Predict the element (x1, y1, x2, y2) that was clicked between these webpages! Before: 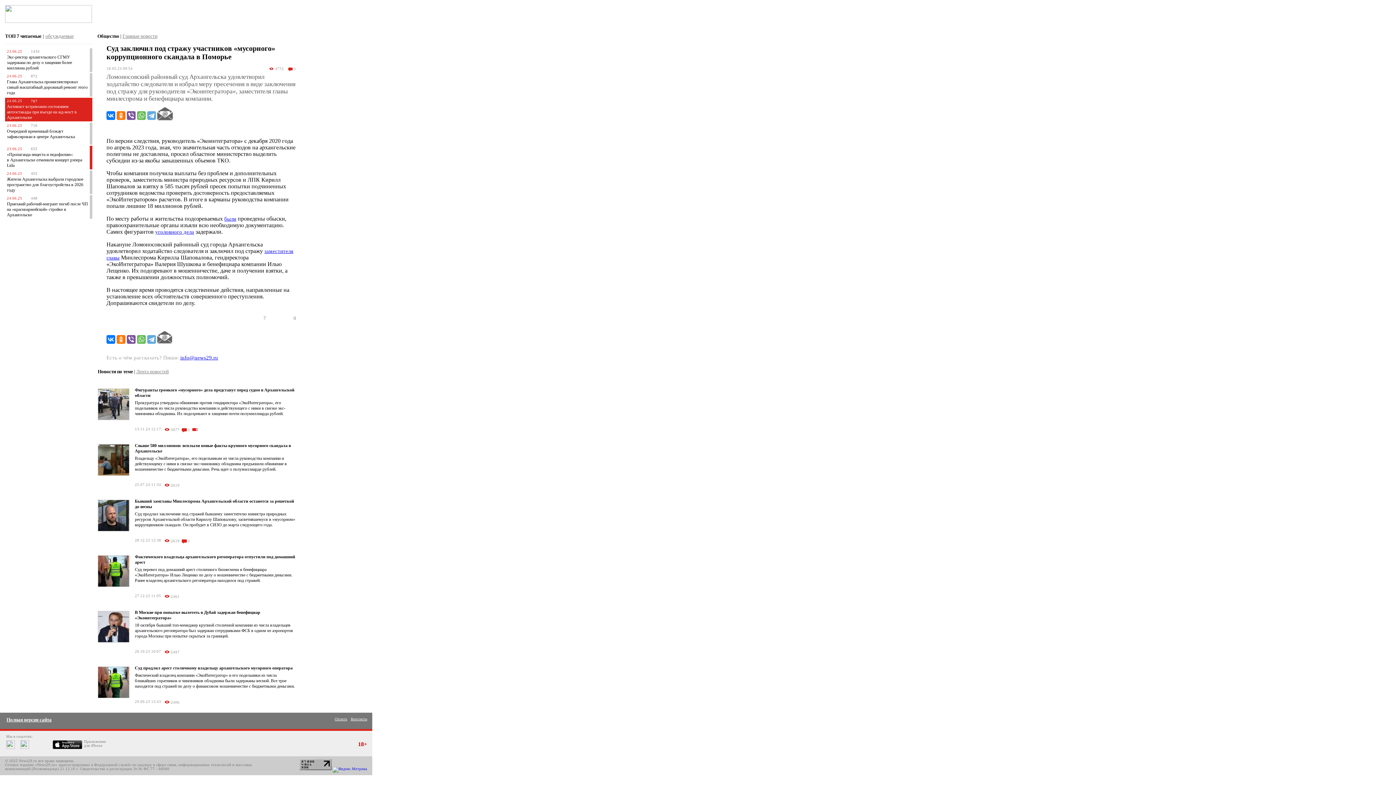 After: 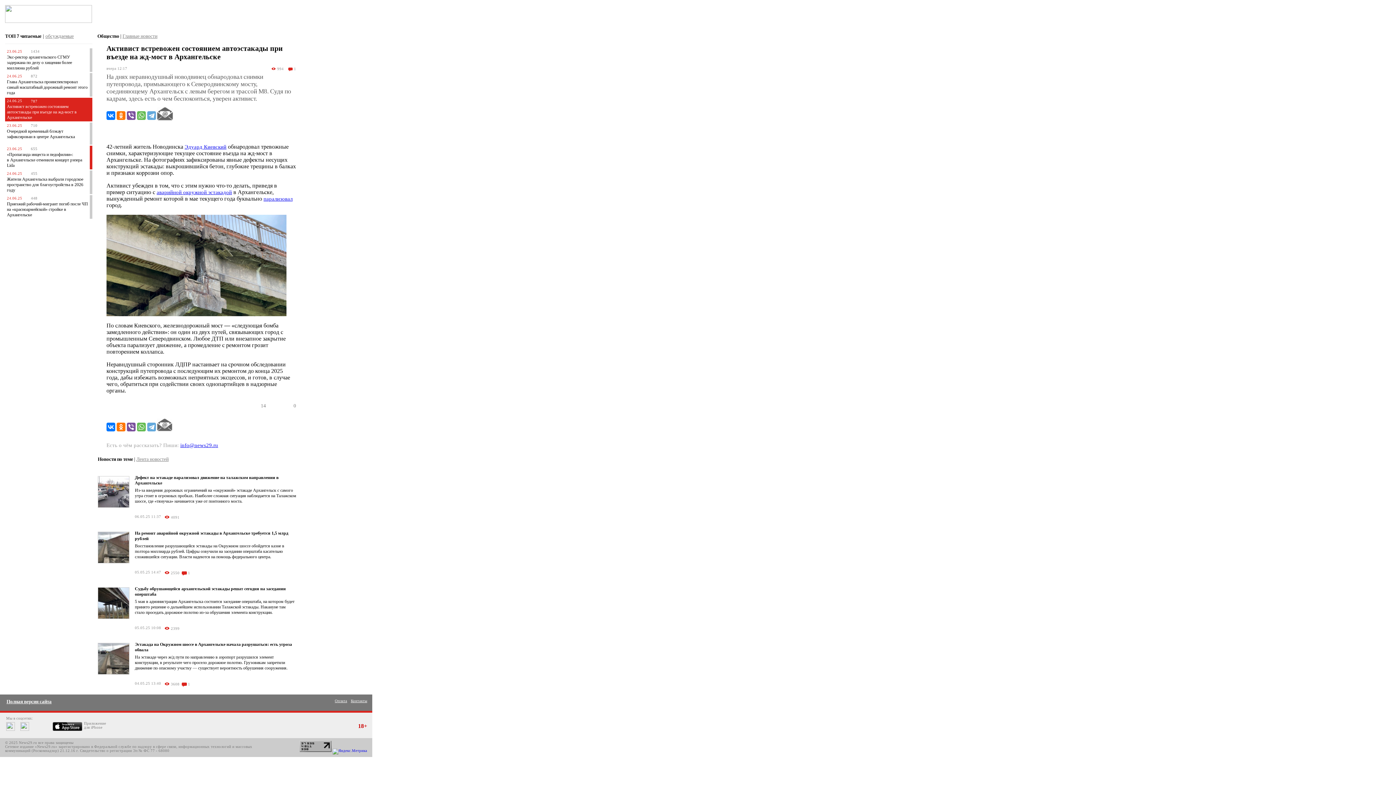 Action: label: Активист встревожен состоянием автоэстакады при въезде на жд-мост в Архангельске bbox: (6, 104, 76, 120)